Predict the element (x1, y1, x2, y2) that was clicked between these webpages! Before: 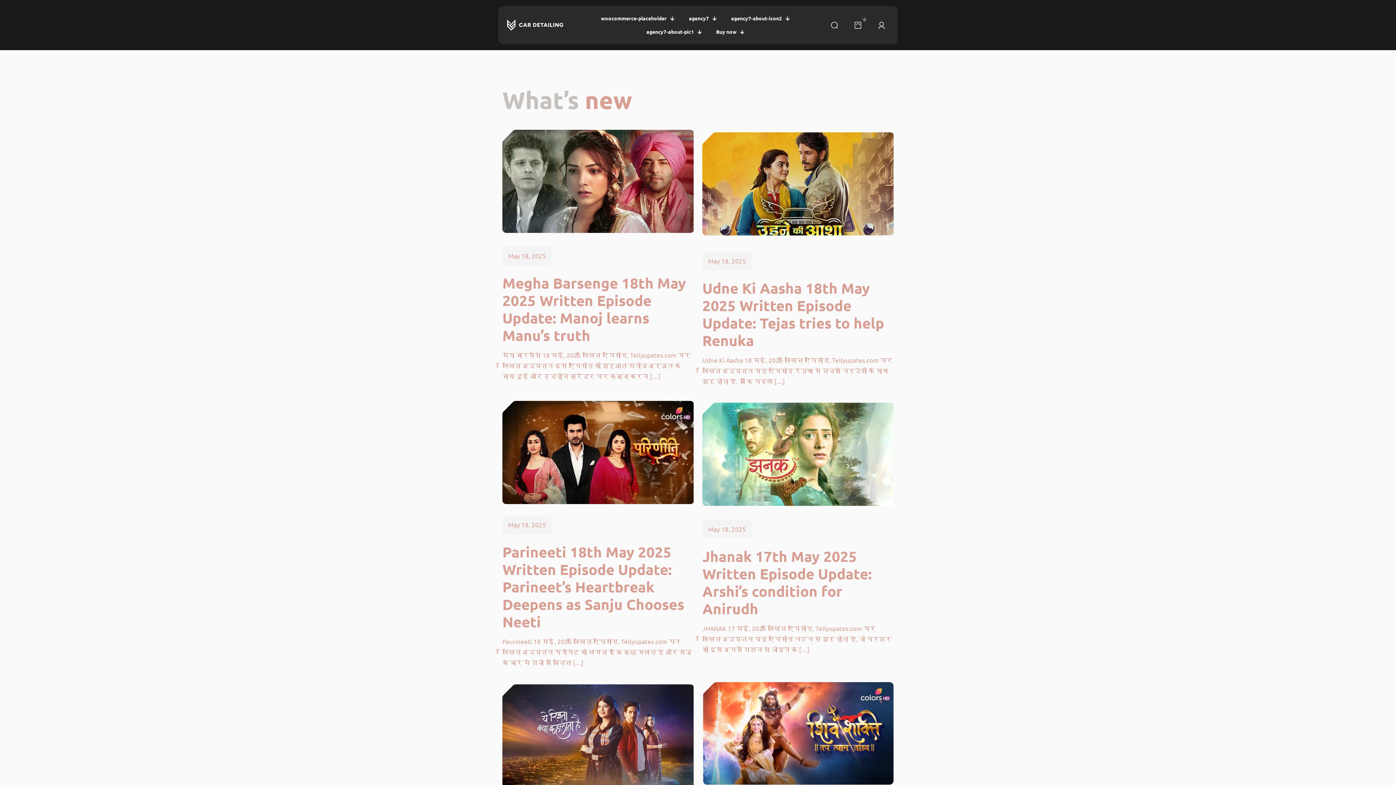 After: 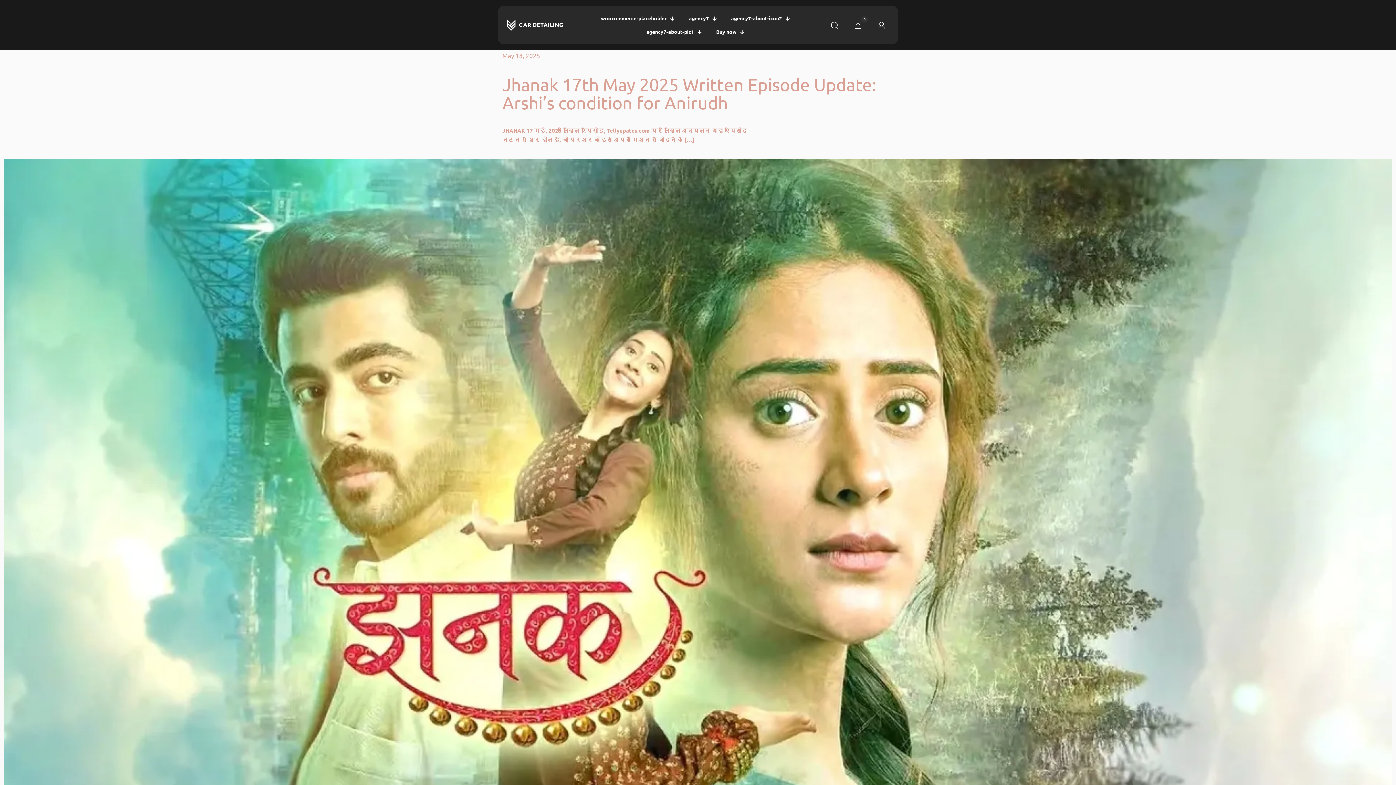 Action: bbox: (702, 401, 893, 508)